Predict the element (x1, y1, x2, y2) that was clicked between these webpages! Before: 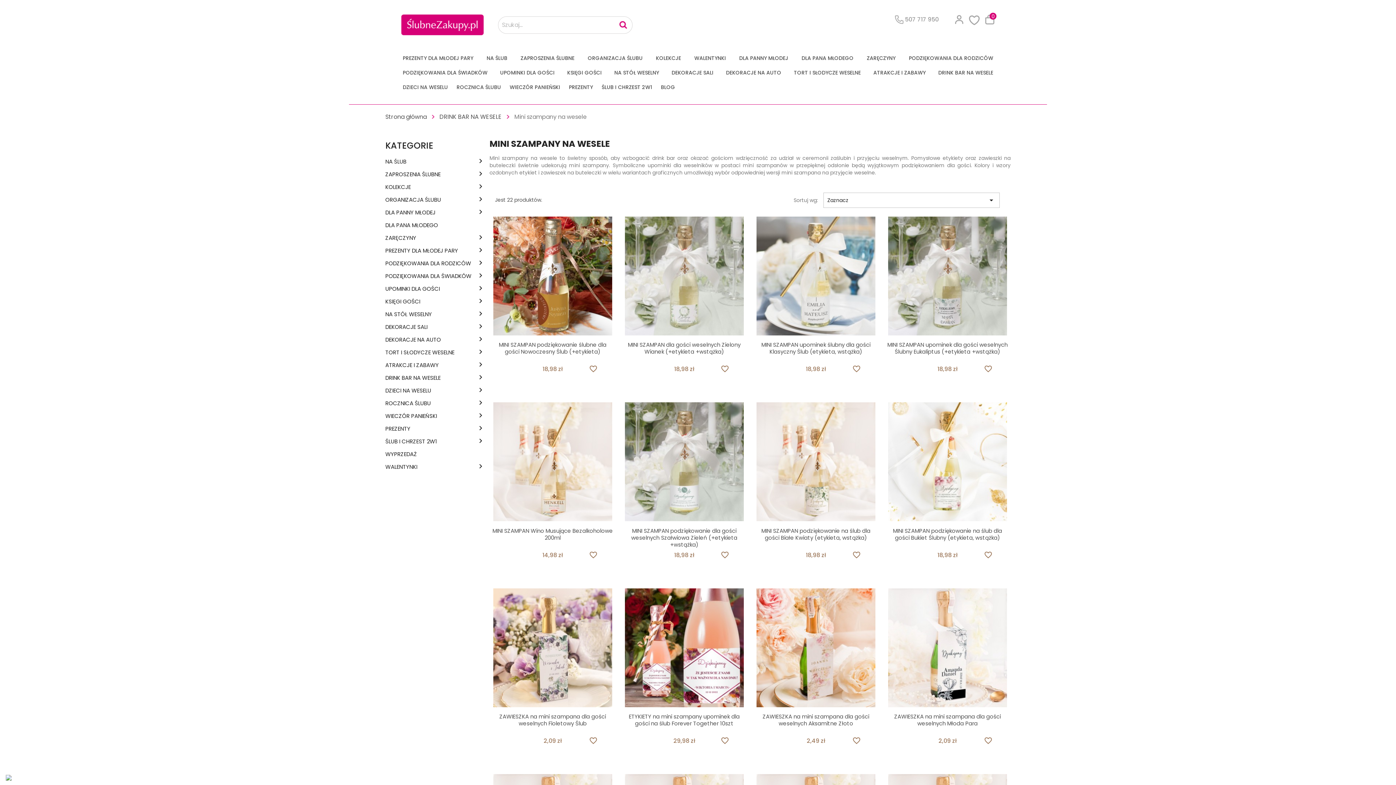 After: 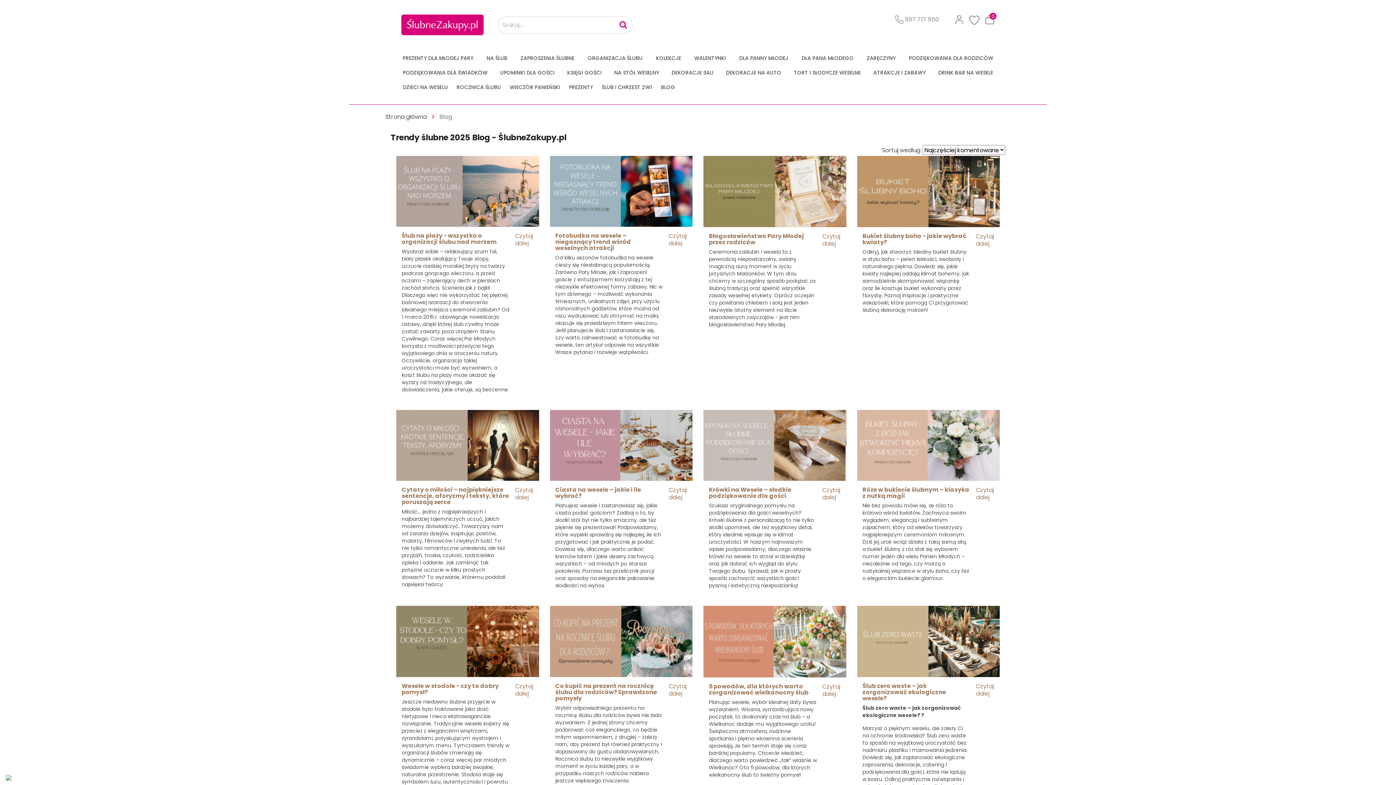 Action: label: BLOG bbox: (657, 79, 678, 94)